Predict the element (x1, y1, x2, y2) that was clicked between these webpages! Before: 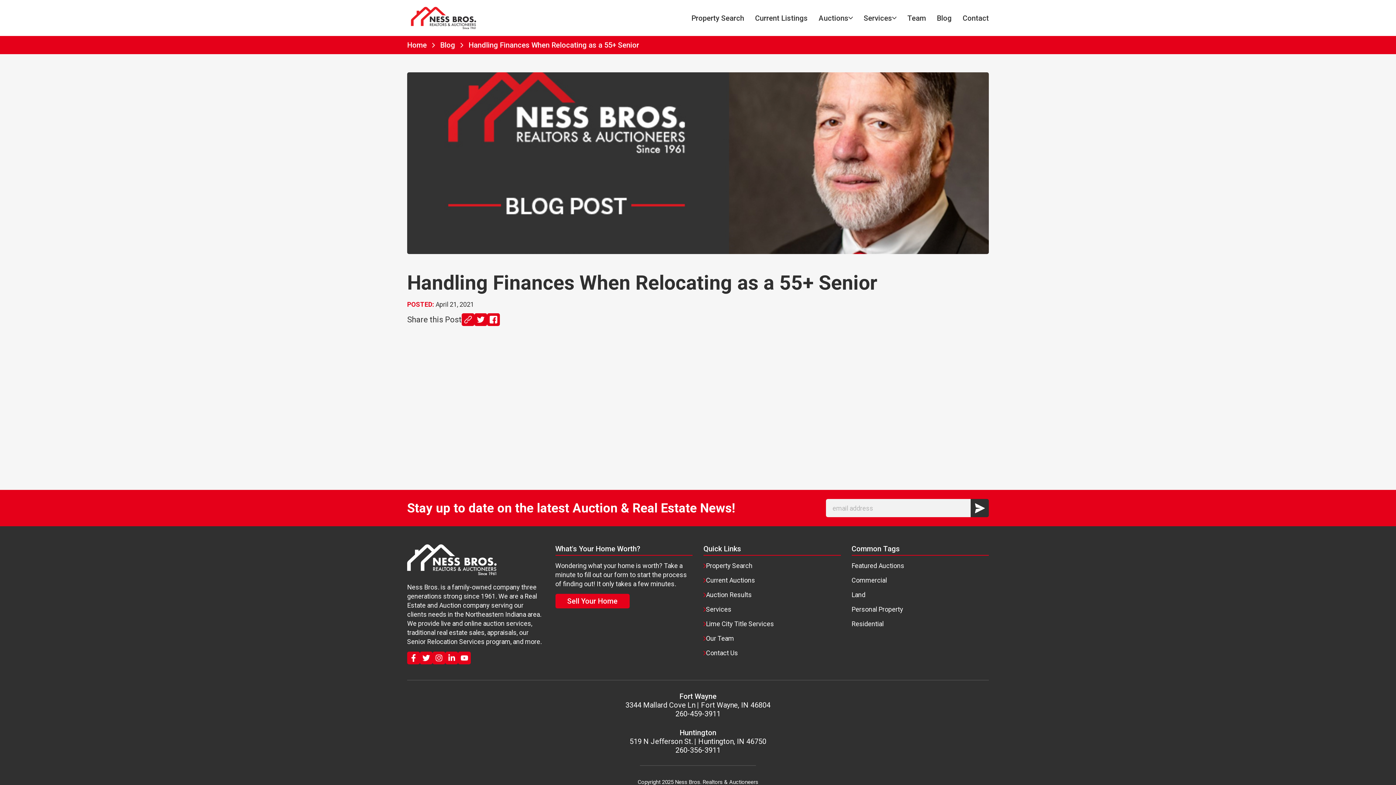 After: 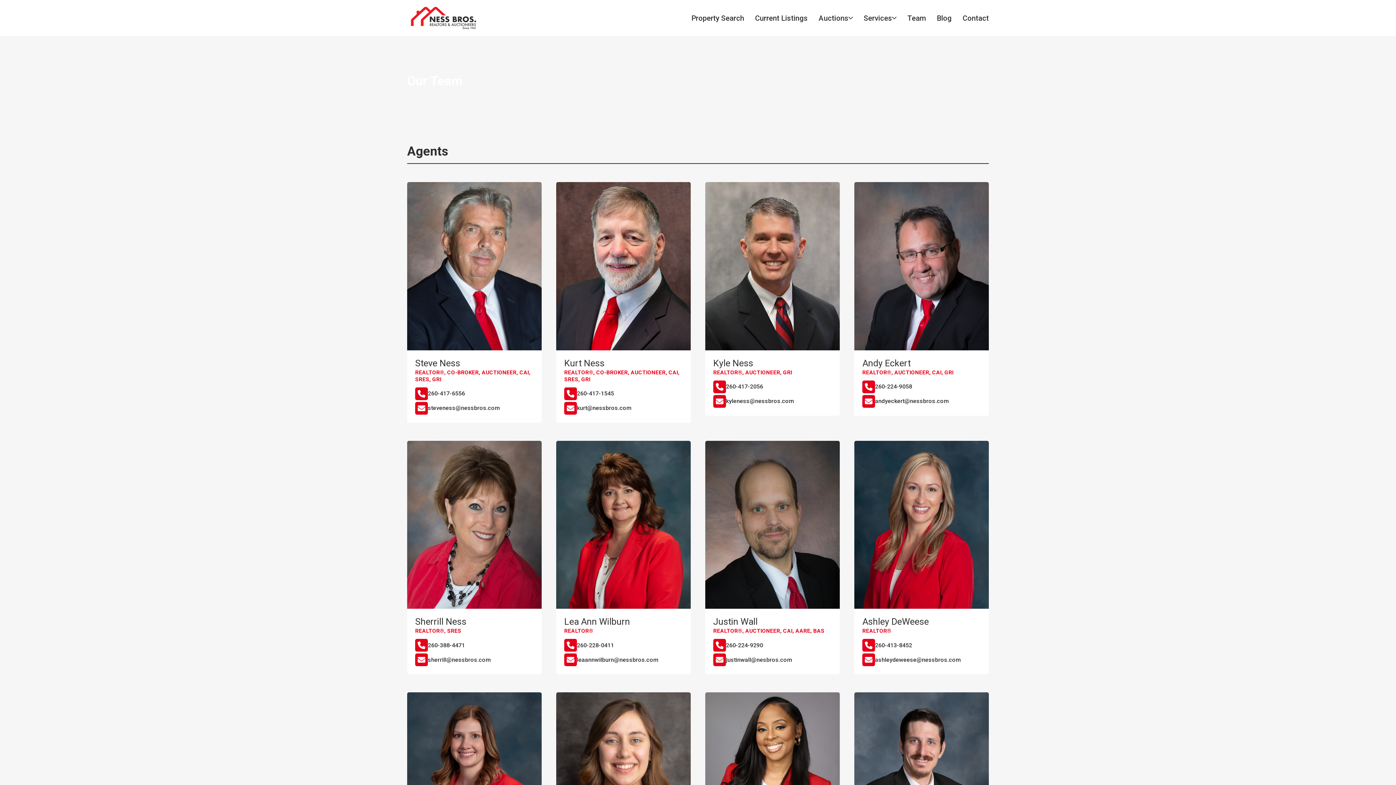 Action: bbox: (907, 12, 926, 23) label: Team